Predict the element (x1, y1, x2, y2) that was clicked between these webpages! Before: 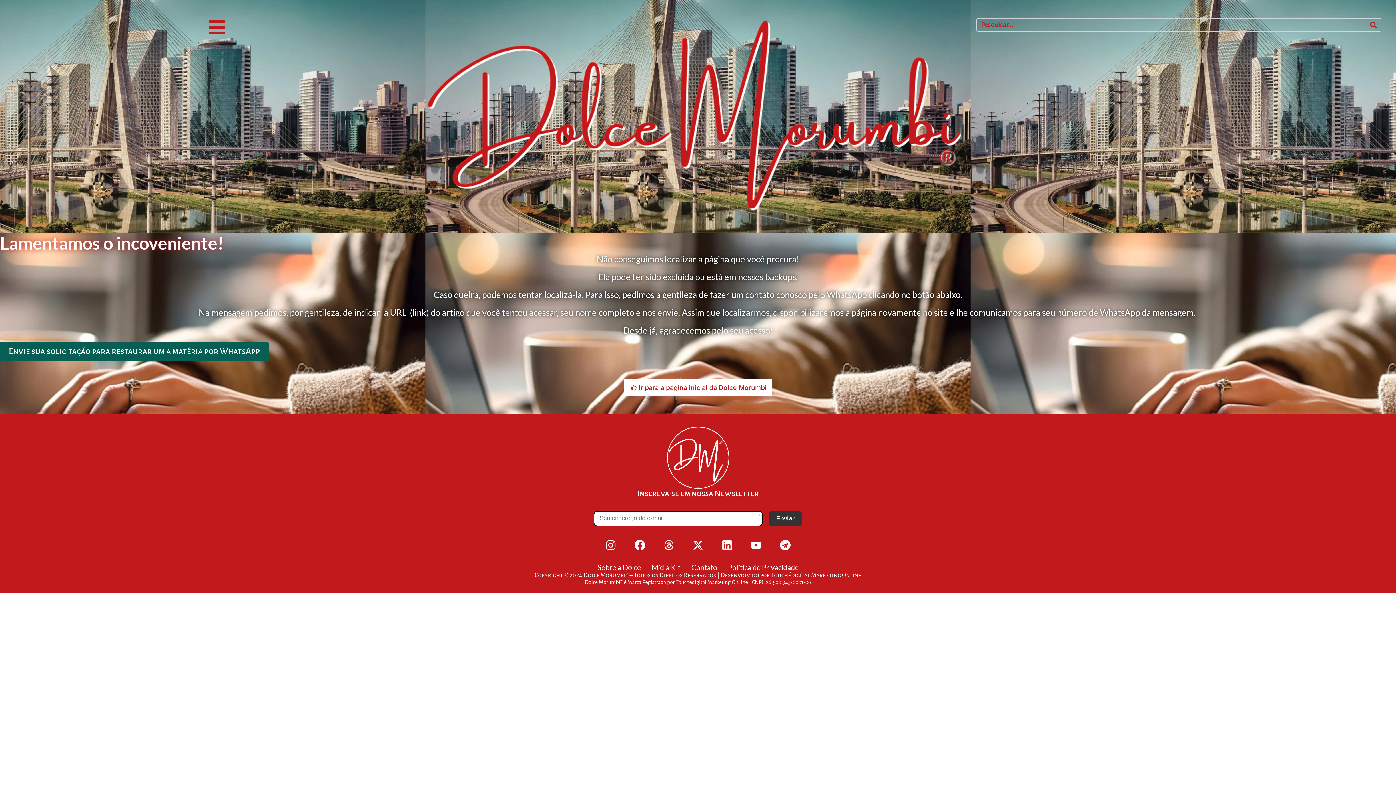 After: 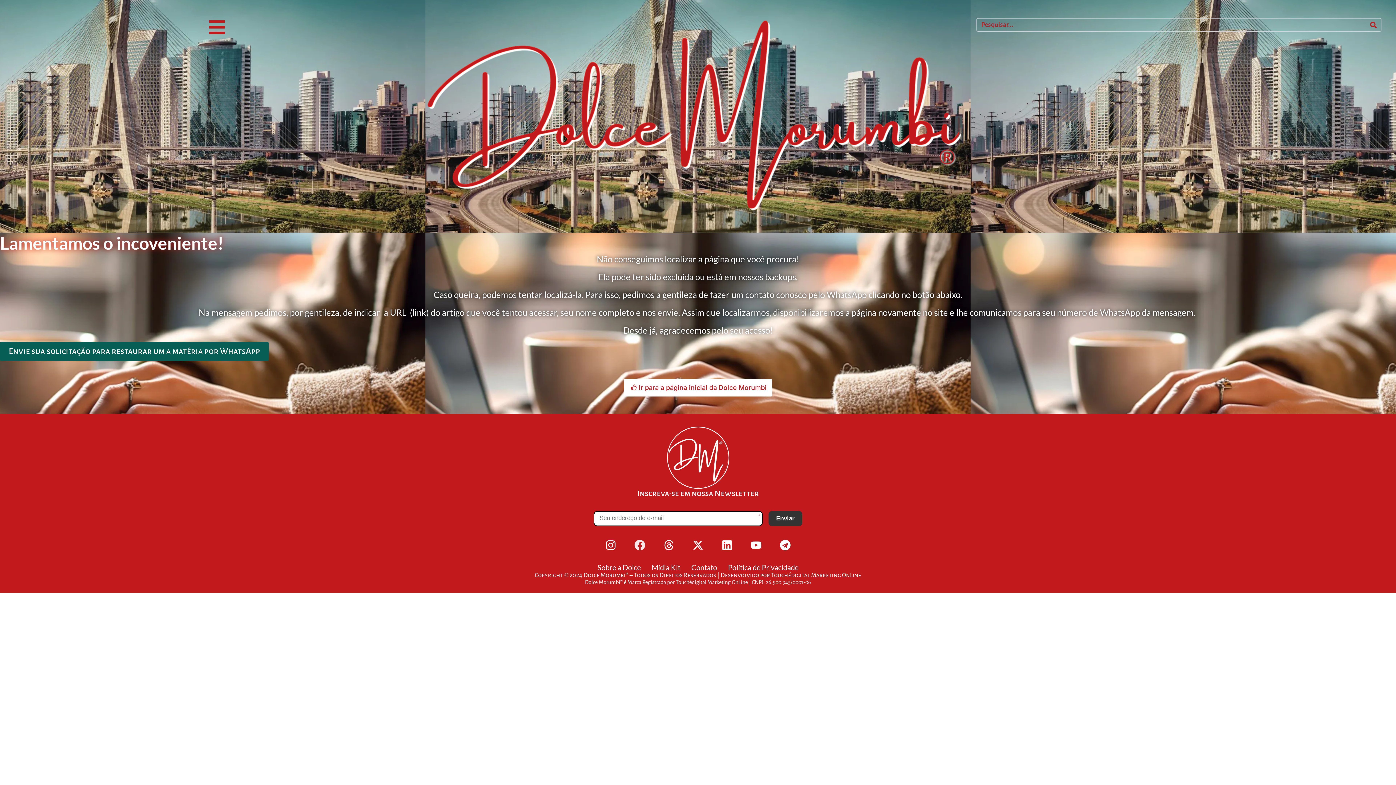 Action: bbox: (629, 534, 650, 556) label: Facebook